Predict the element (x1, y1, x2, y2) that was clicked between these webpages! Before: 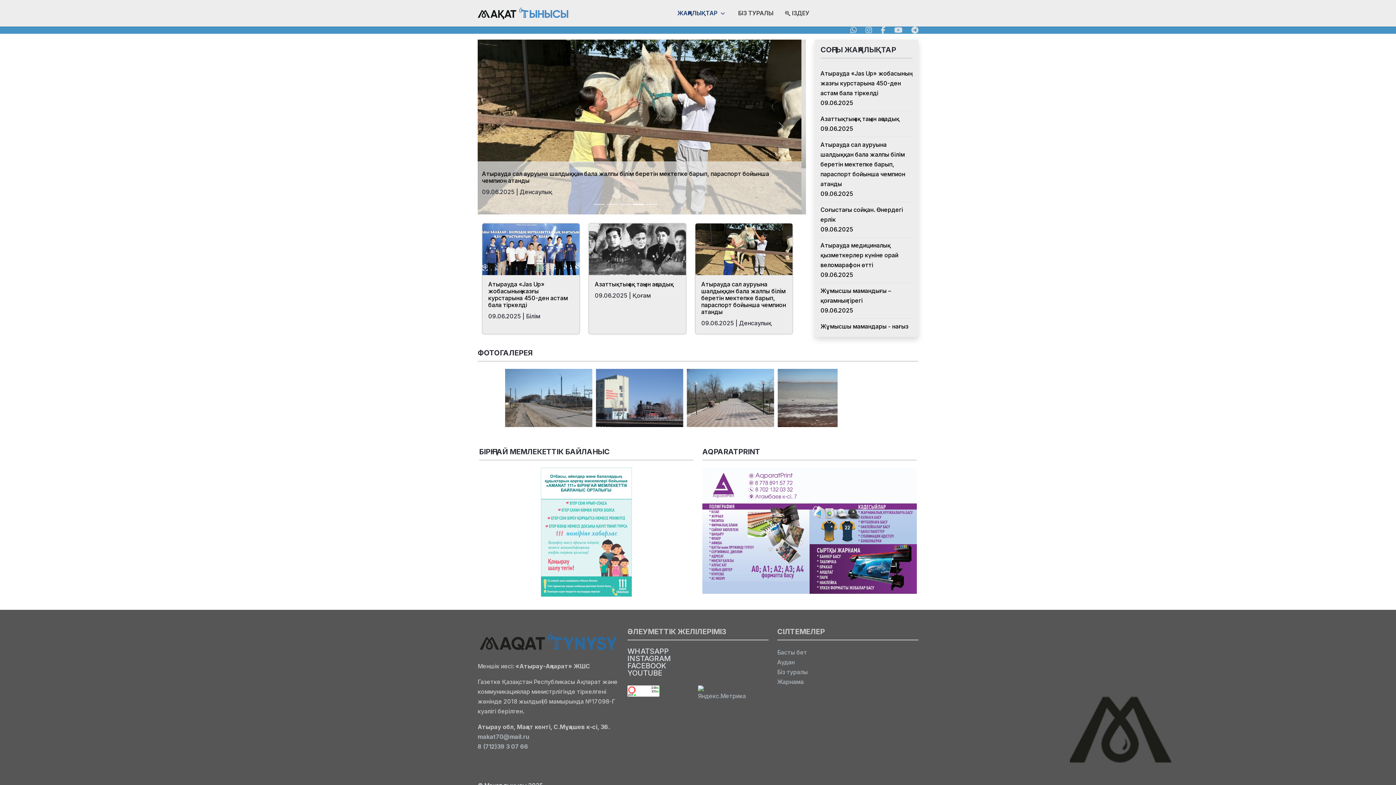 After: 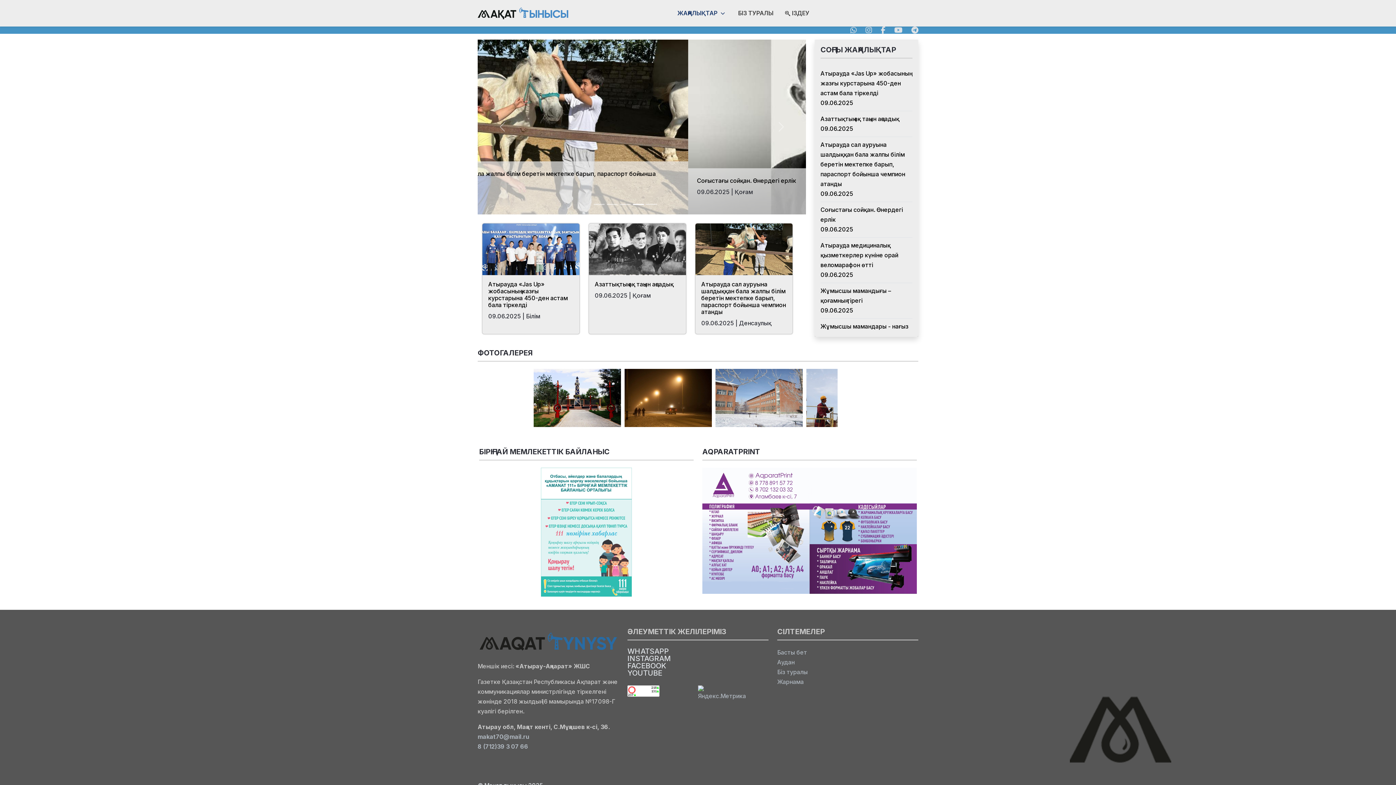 Action: label: FACEBOOK bbox: (627, 661, 666, 670)